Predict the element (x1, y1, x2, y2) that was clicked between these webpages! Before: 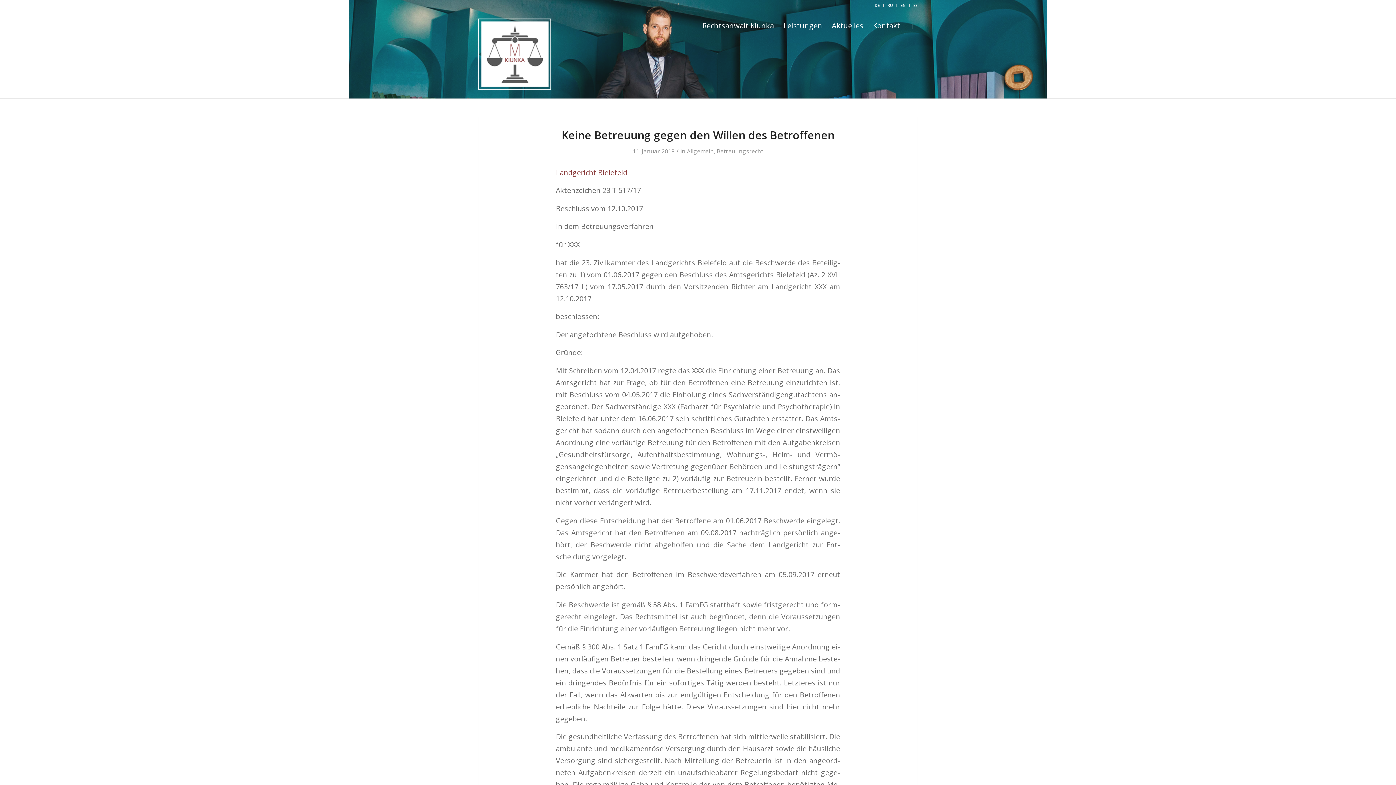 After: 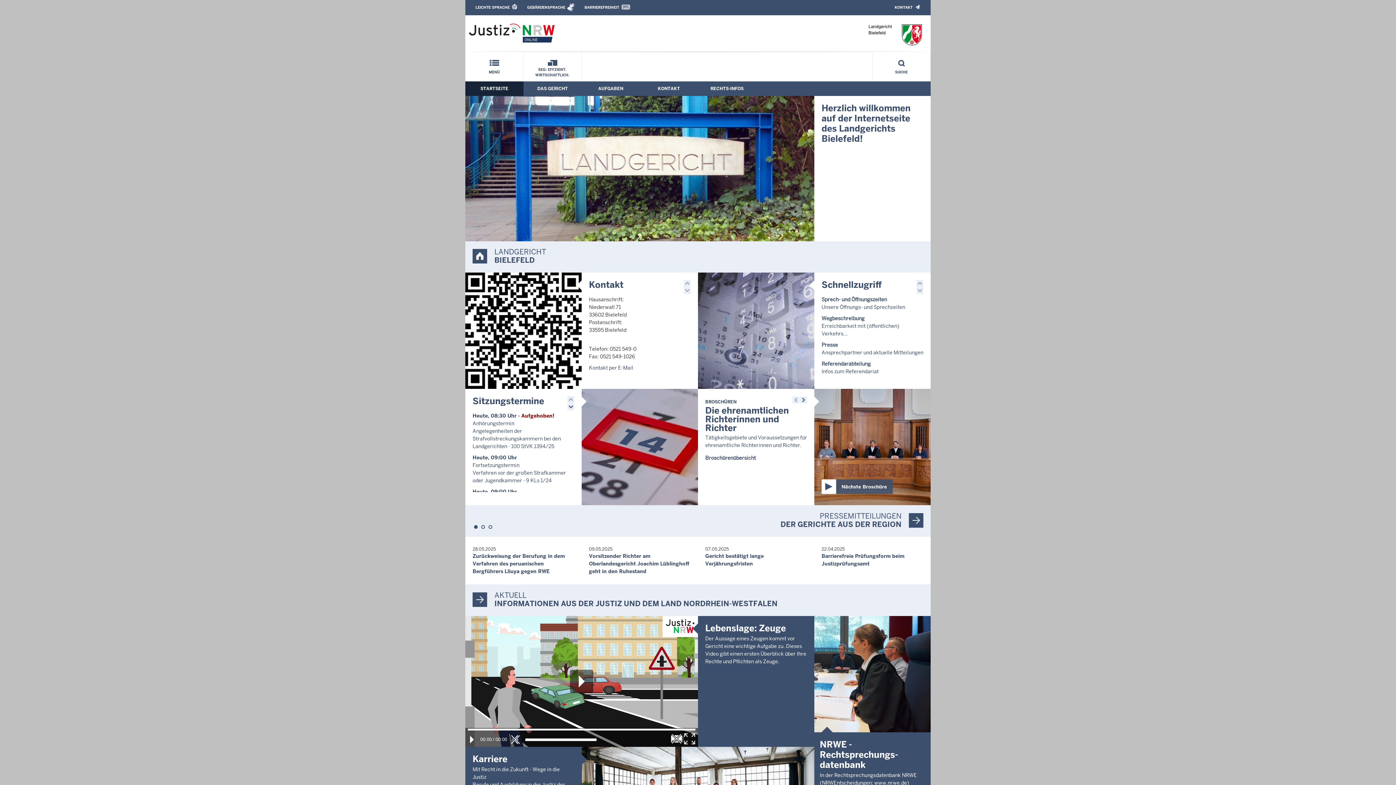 Action: label: Land­ge­richt Bie­le­feld bbox: (556, 167, 627, 177)